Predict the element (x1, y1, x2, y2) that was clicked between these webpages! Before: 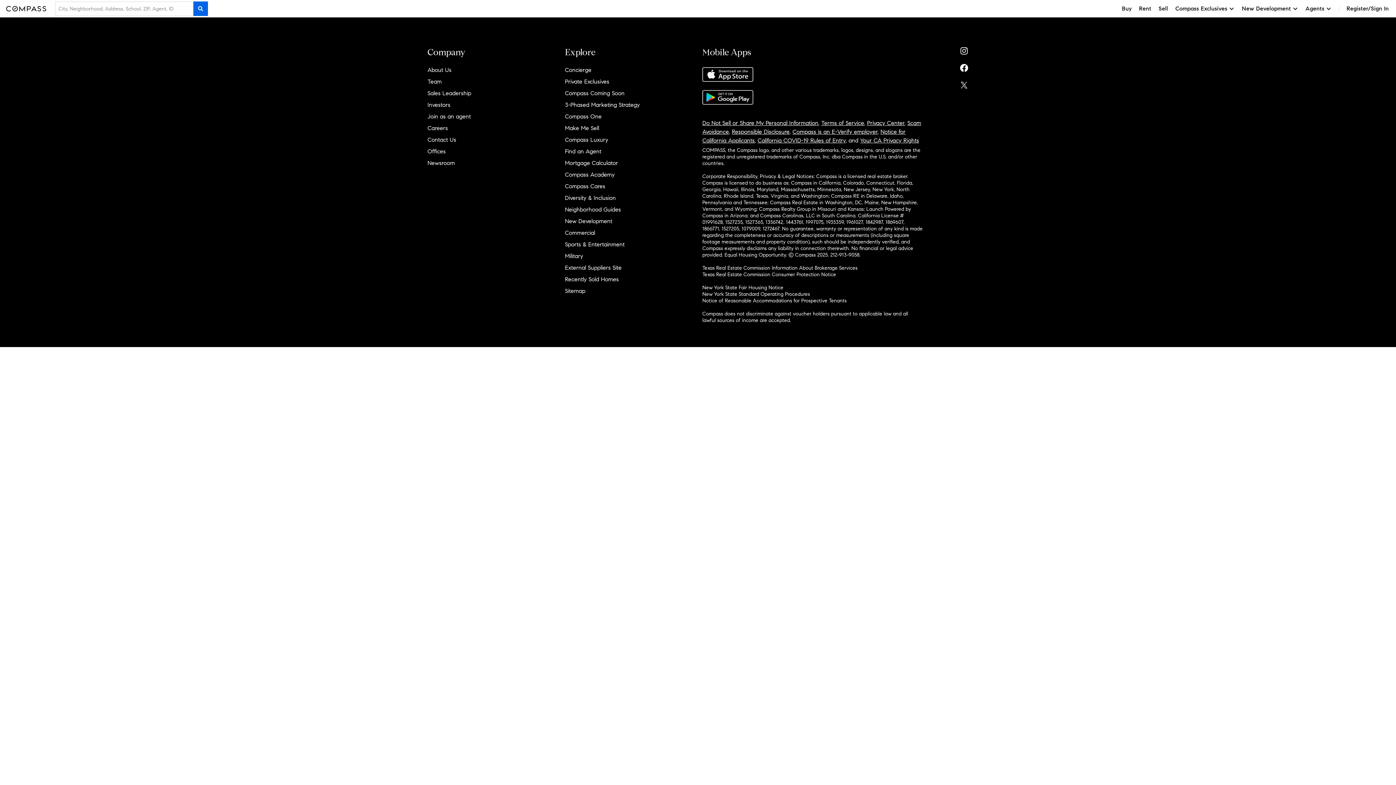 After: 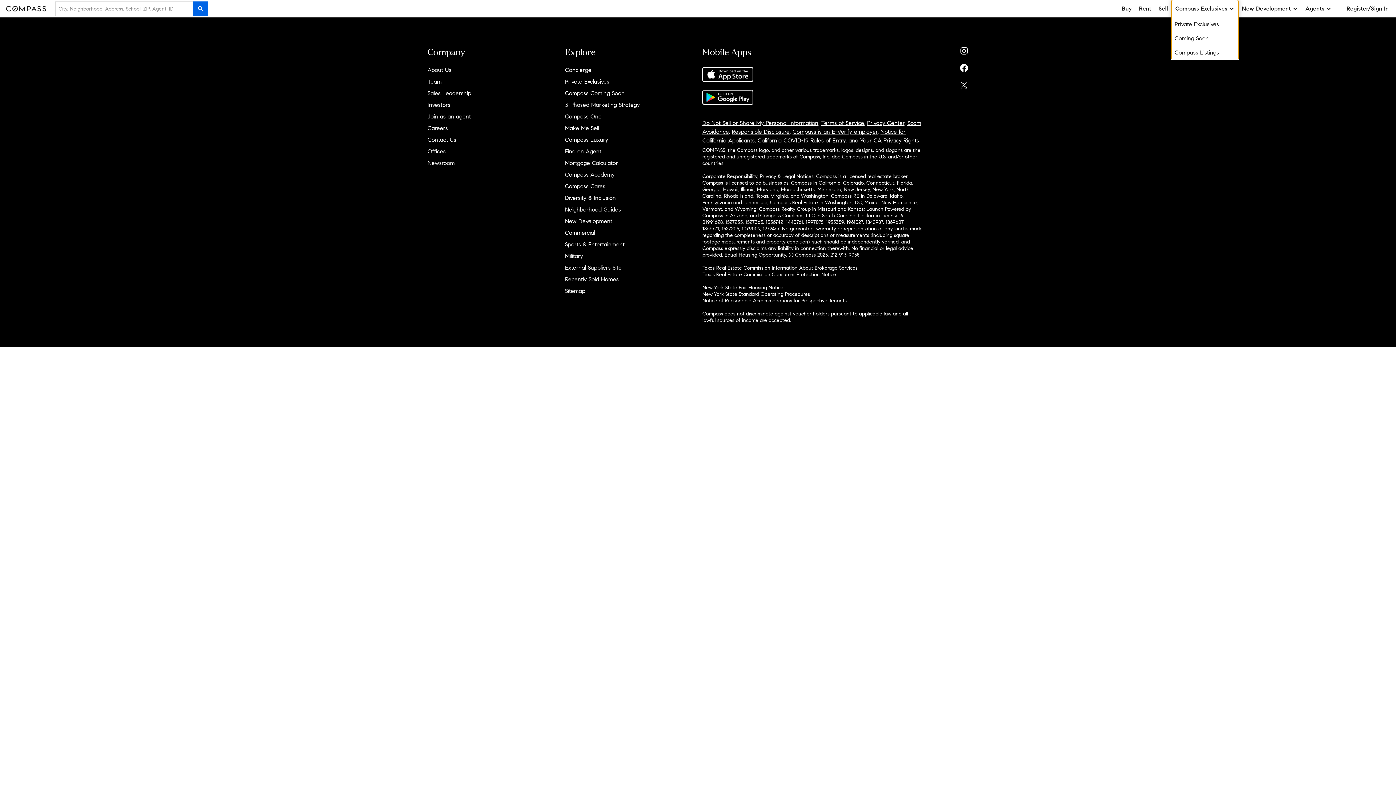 Action: bbox: (1172, 0, 1238, 17) label: Compass Exclusives